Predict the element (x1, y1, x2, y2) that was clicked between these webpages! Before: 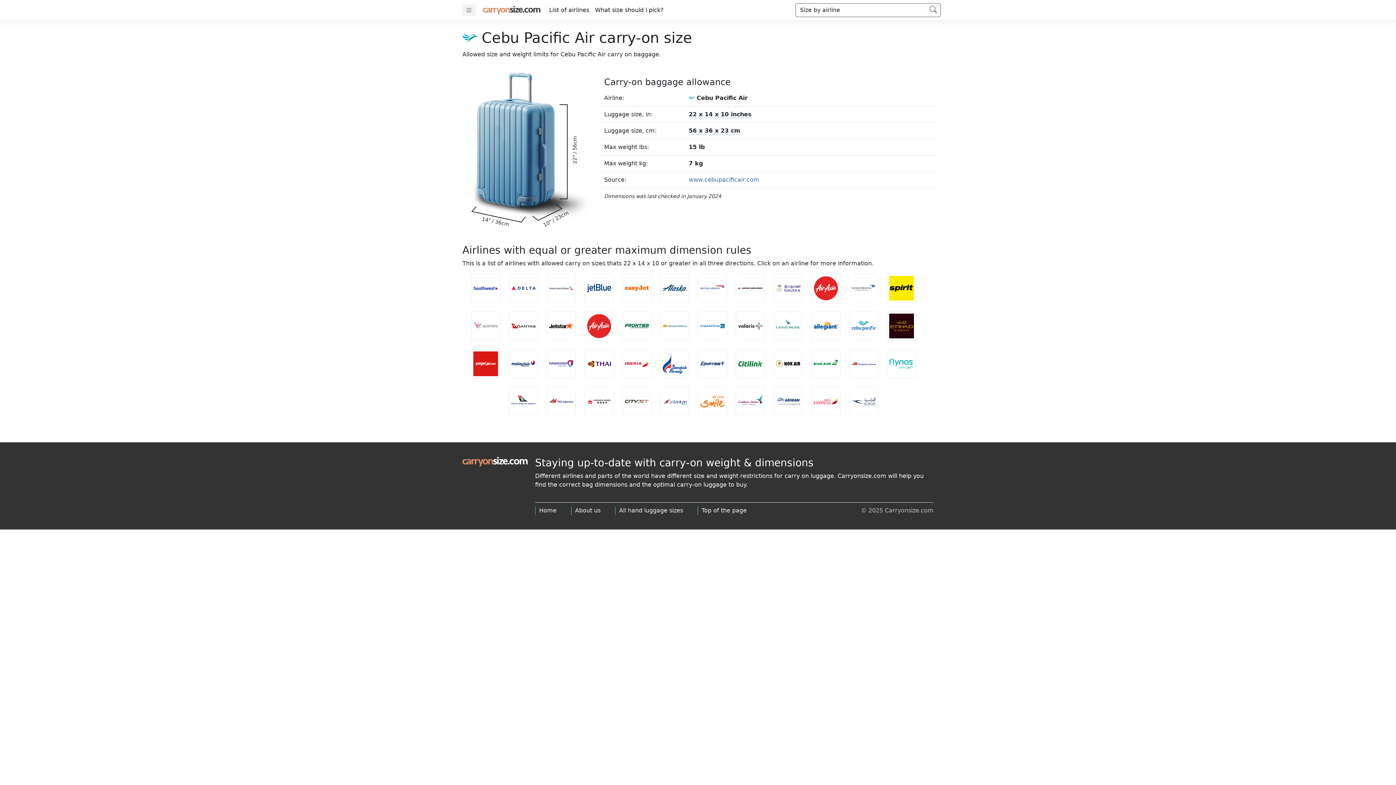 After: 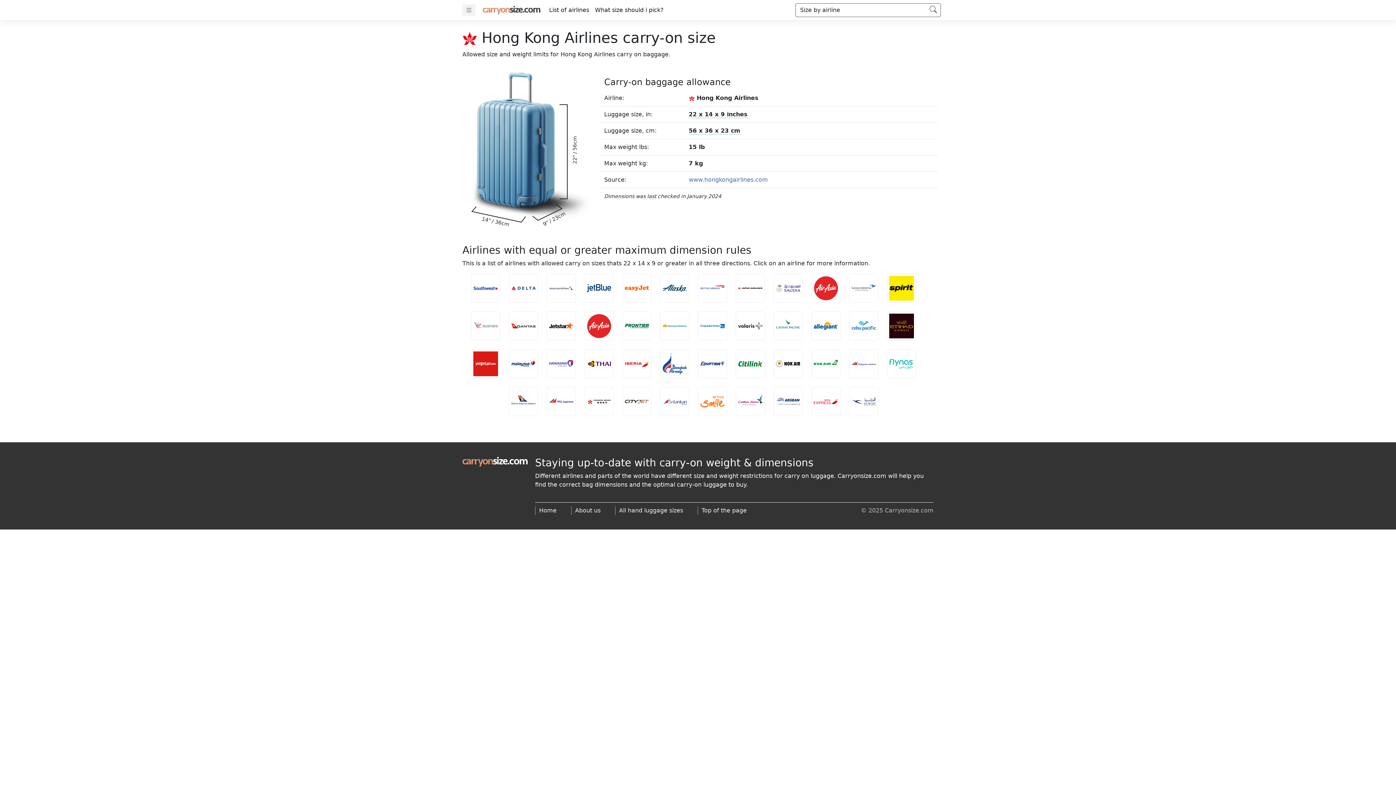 Action: bbox: (584, 397, 613, 404)